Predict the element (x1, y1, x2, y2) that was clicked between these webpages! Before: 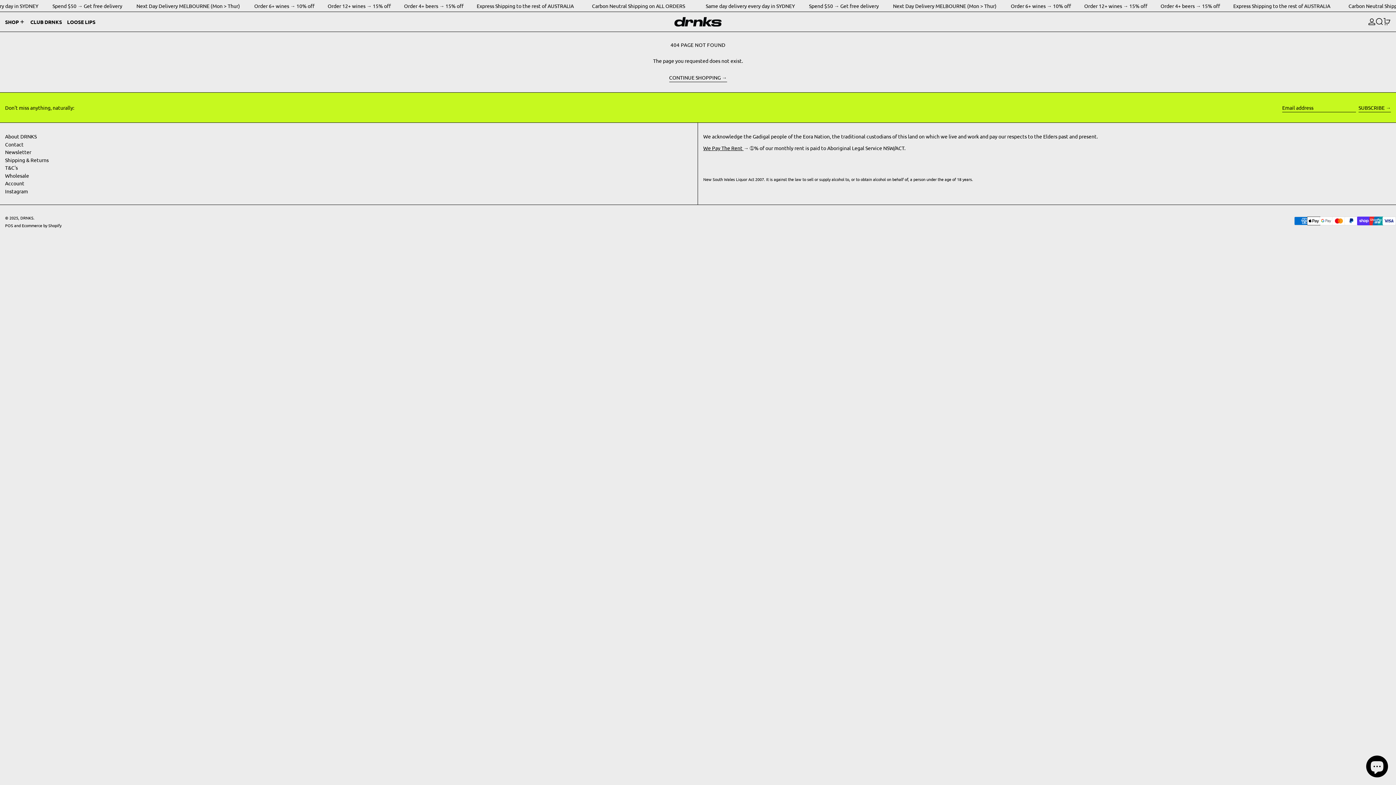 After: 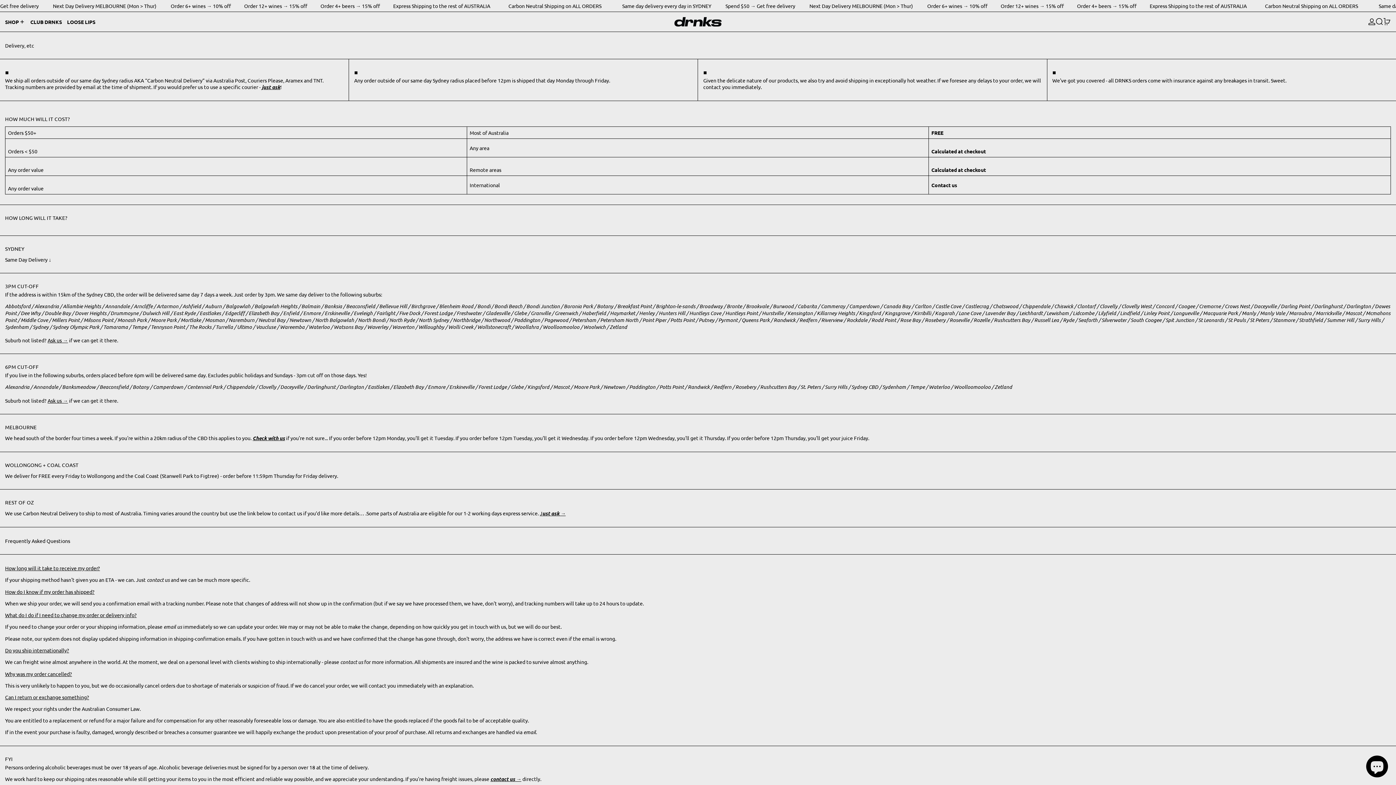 Action: bbox: (0, 2, 1396, 9) label: Carbon Neutral Shipping on ALL ORDERS                   Same day delivery every day in SYDNEY             Spend $50 → Get free delivery             Next Day Delivery MELBOURNE (Mon > Thur)             Order 6+ wines → 10% off            Order 12+ wines → 15% off            Order 4+ beers → 15% off            Express Shipping to the rest of AUSTRALIA            
Carbon Neutral Shipping on ALL ORDERS                   Same day delivery every day in SYDNEY             Spend $50 → Get free delivery             Next Day Delivery MELBOURNE (Mon > Thur)             Order 6+ wines → 10% off            Order 12+ wines → 15% off            Order 4+ beers → 15% off            Express Shipping to the rest of AUSTRALIA            
Carbon Neutral Shipping on ALL ORDERS                   Same day delivery every day in SYDNEY             Spend $50 → Get free delivery             Next Day Delivery MELBOURNE (Mon > Thur)             Order 6+ wines → 10% off            Order 12+ wines → 15% off            Order 4+ beers → 15% off            Express Shipping to the rest of AUSTRALIA            
Carbon Neutral Shipping on ALL ORDERS                   Same day delivery every day in SYDNEY             Spend $50 → Get free delivery             Next Day Delivery MELBOURNE (Mon > Thur)             Order 6+ wines → 10% off            Order 12+ wines → 15% off            Order 4+ beers → 15% off            Express Shipping to the rest of AUSTRALIA            